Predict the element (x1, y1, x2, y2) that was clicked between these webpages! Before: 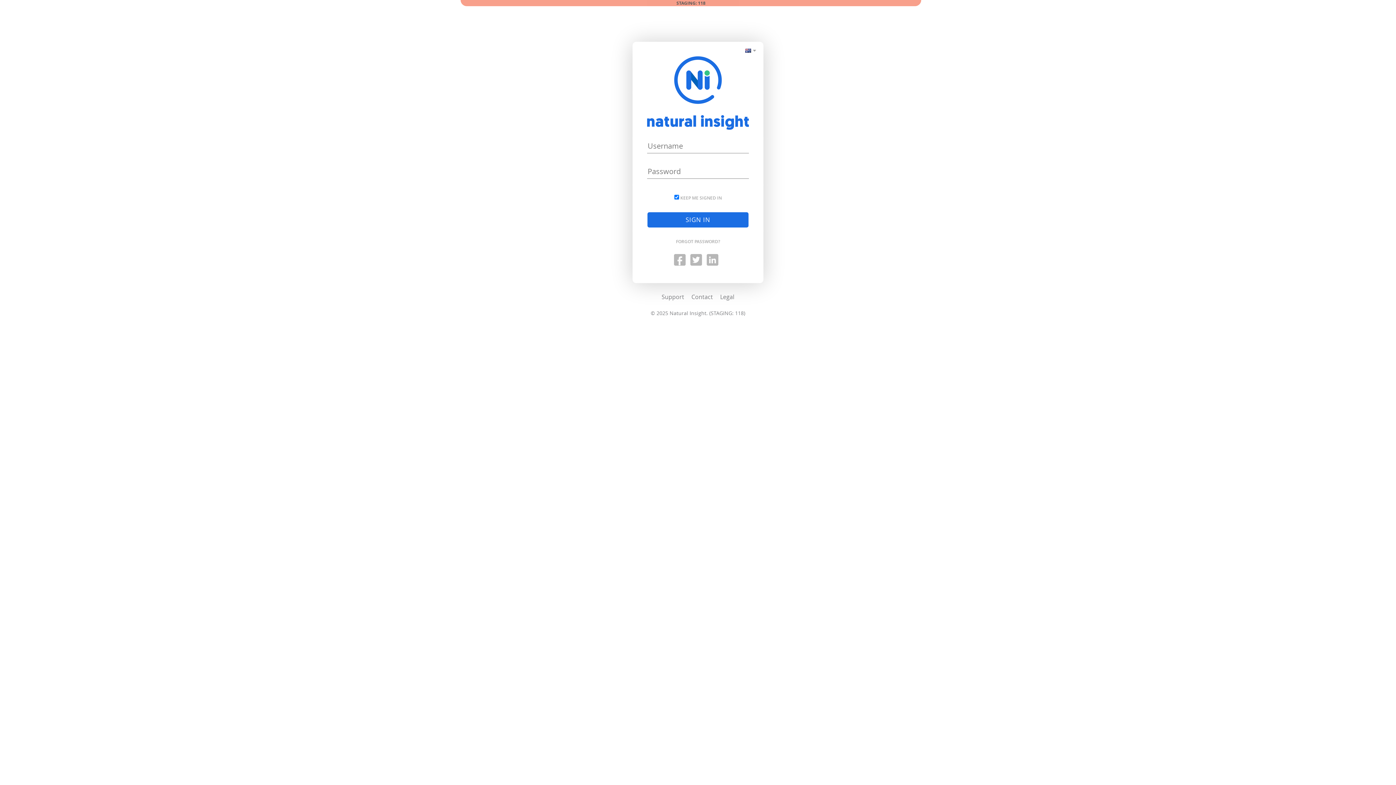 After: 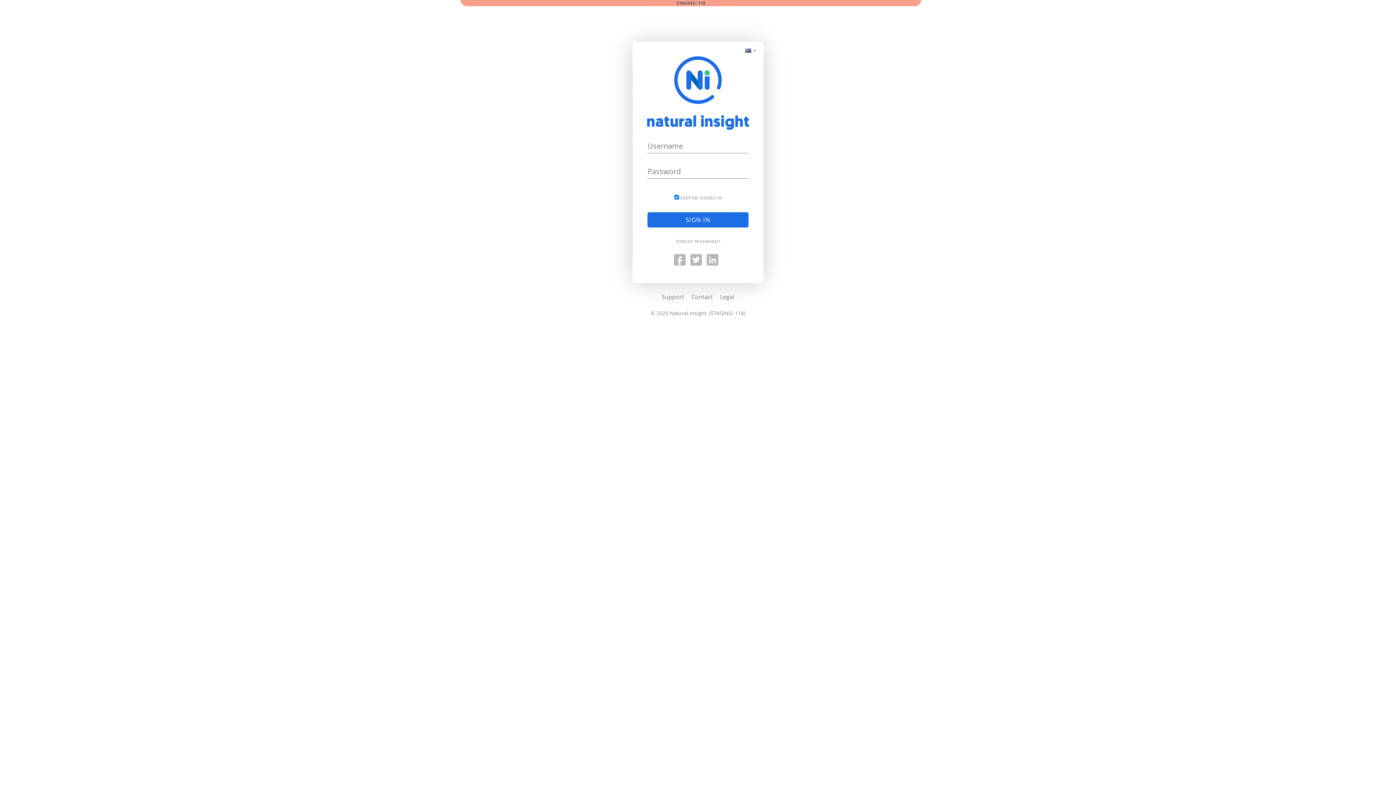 Action: bbox: (674, 255, 685, 263)